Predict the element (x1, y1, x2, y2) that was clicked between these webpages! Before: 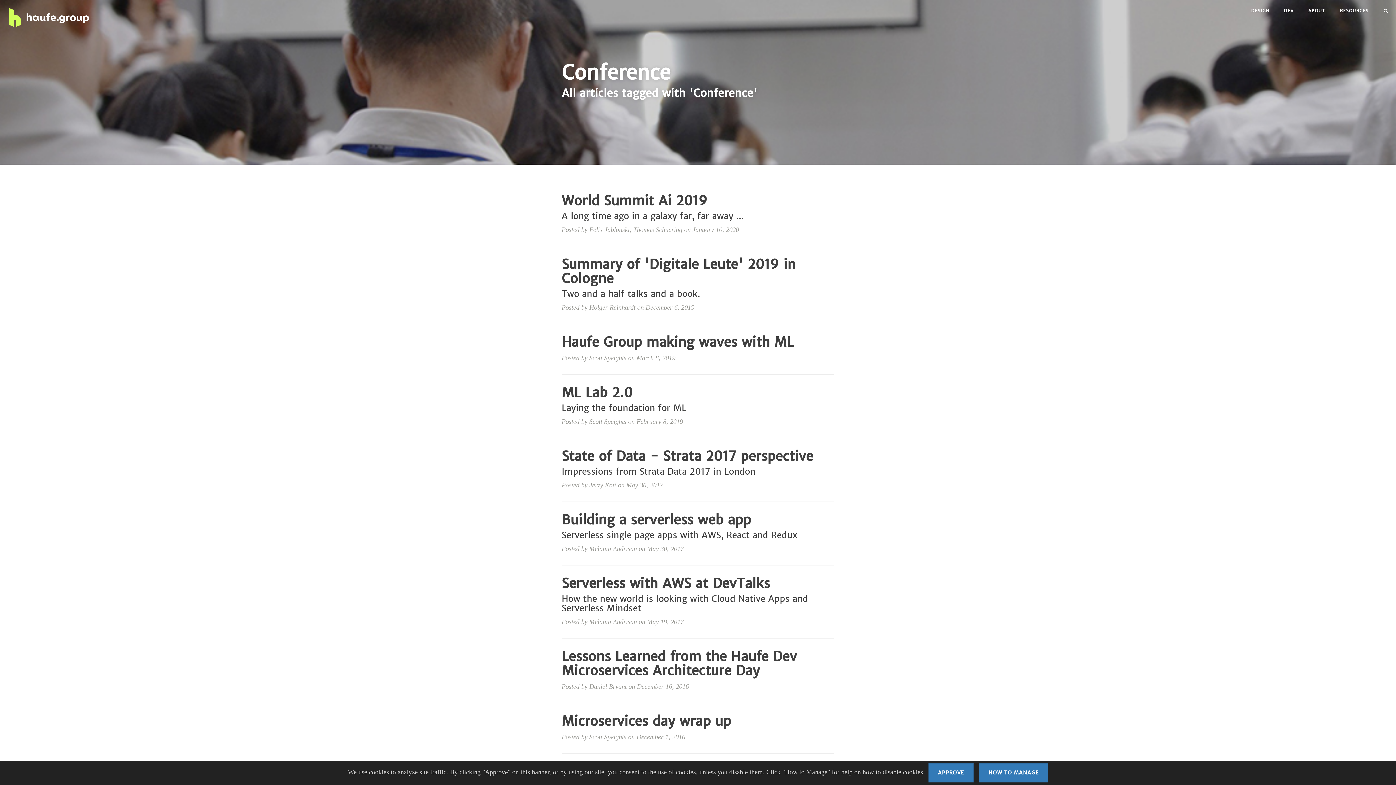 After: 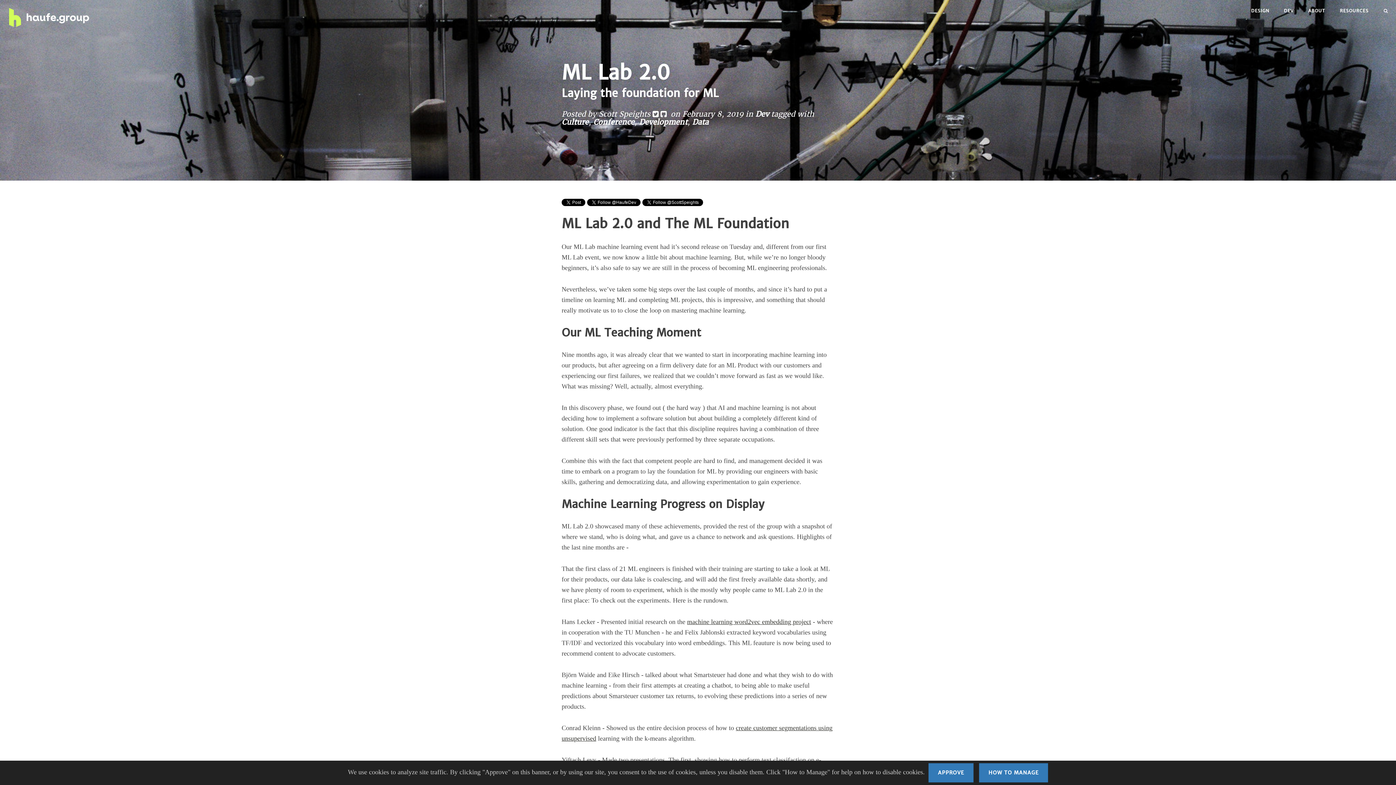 Action: bbox: (561, 385, 834, 413) label: ML Lab 2.0
Laying the foundation for ML